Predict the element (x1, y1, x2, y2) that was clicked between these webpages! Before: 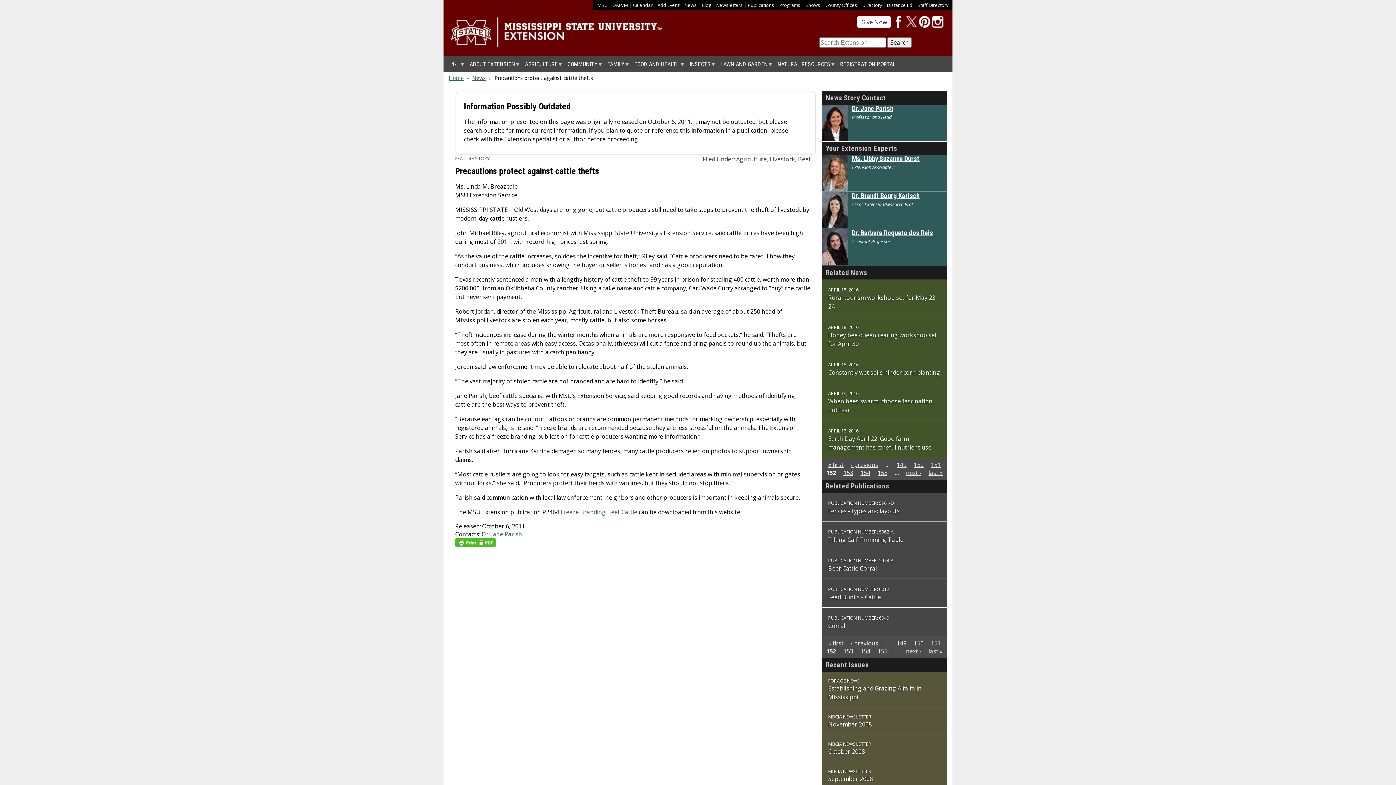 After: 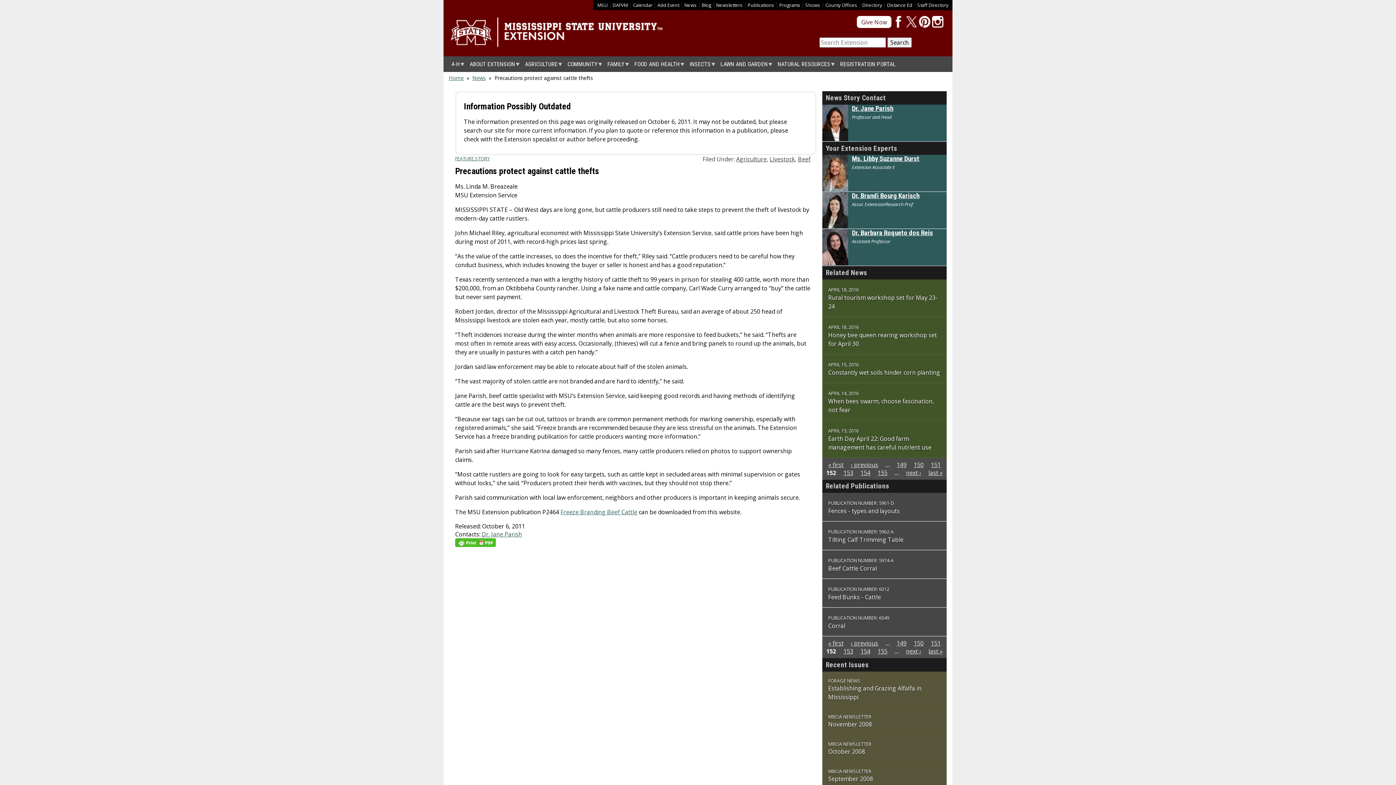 Action: bbox: (828, 460, 843, 468) label: « first